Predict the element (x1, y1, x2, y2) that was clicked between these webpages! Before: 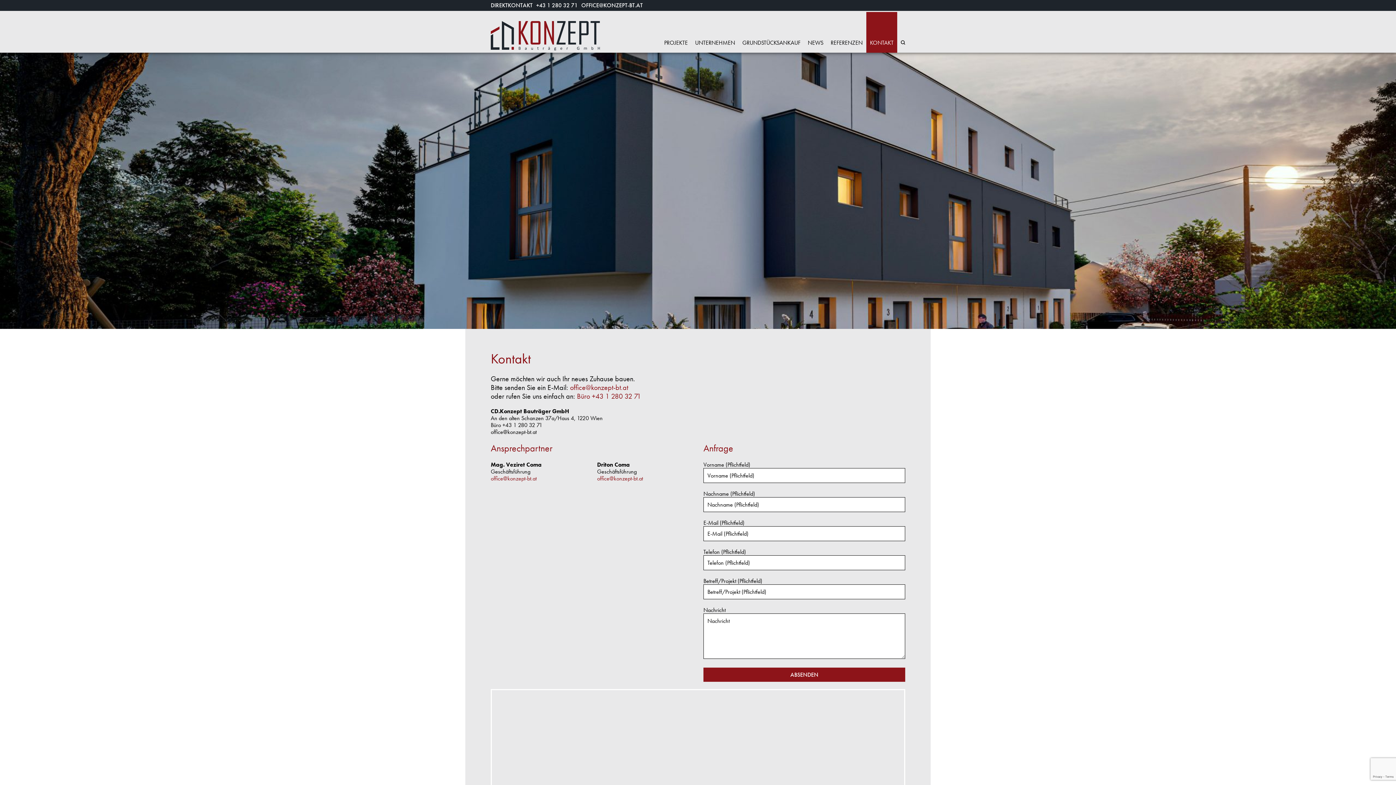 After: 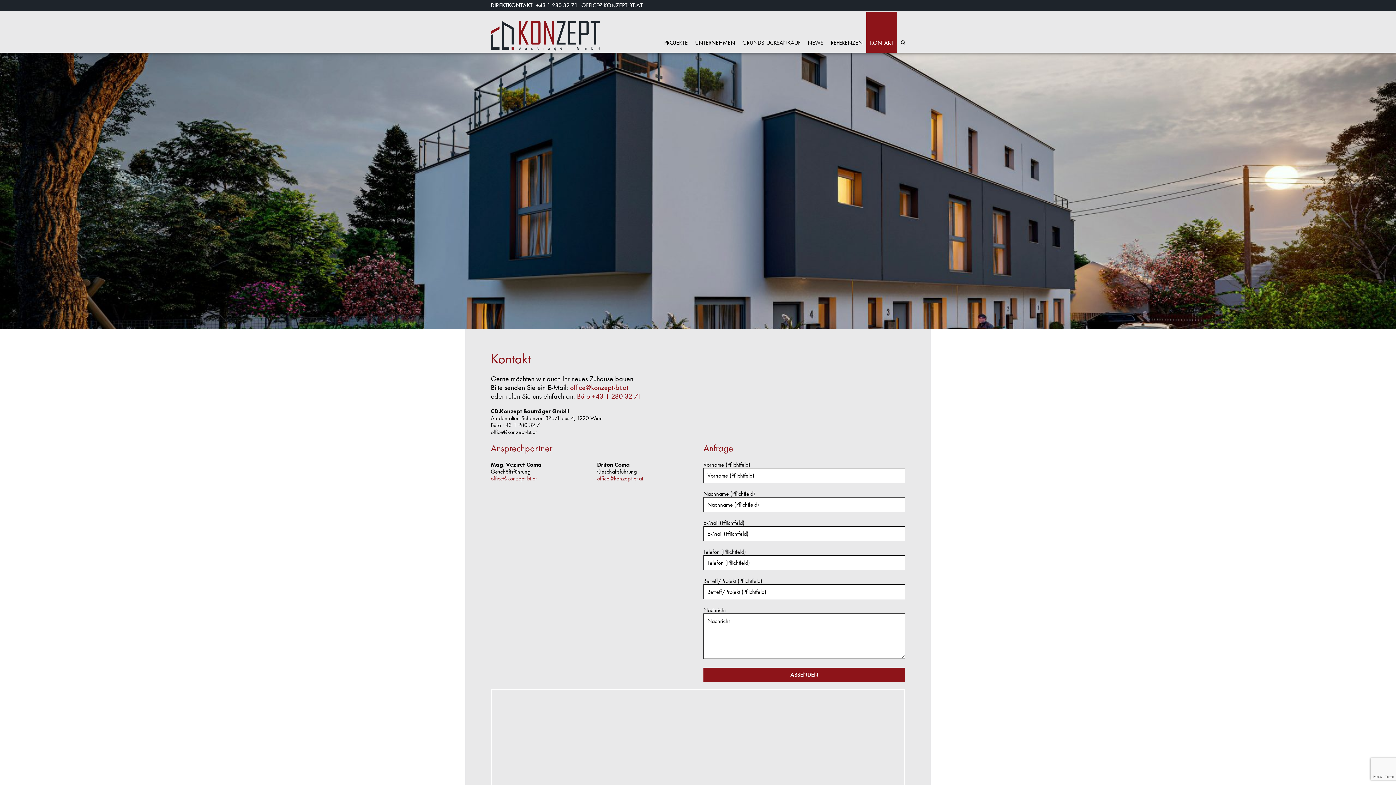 Action: label: +43 1 280 32 71 bbox: (536, 1, 577, 9)